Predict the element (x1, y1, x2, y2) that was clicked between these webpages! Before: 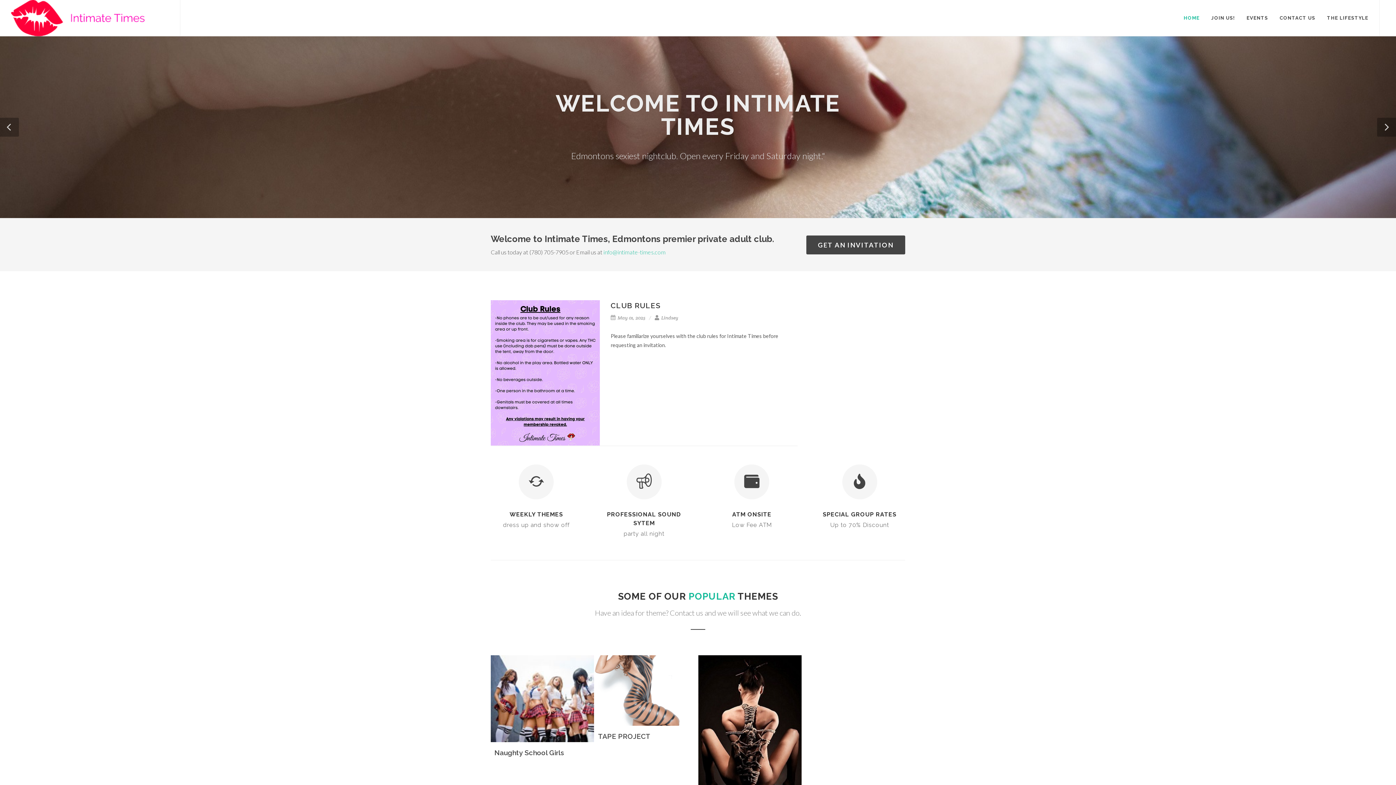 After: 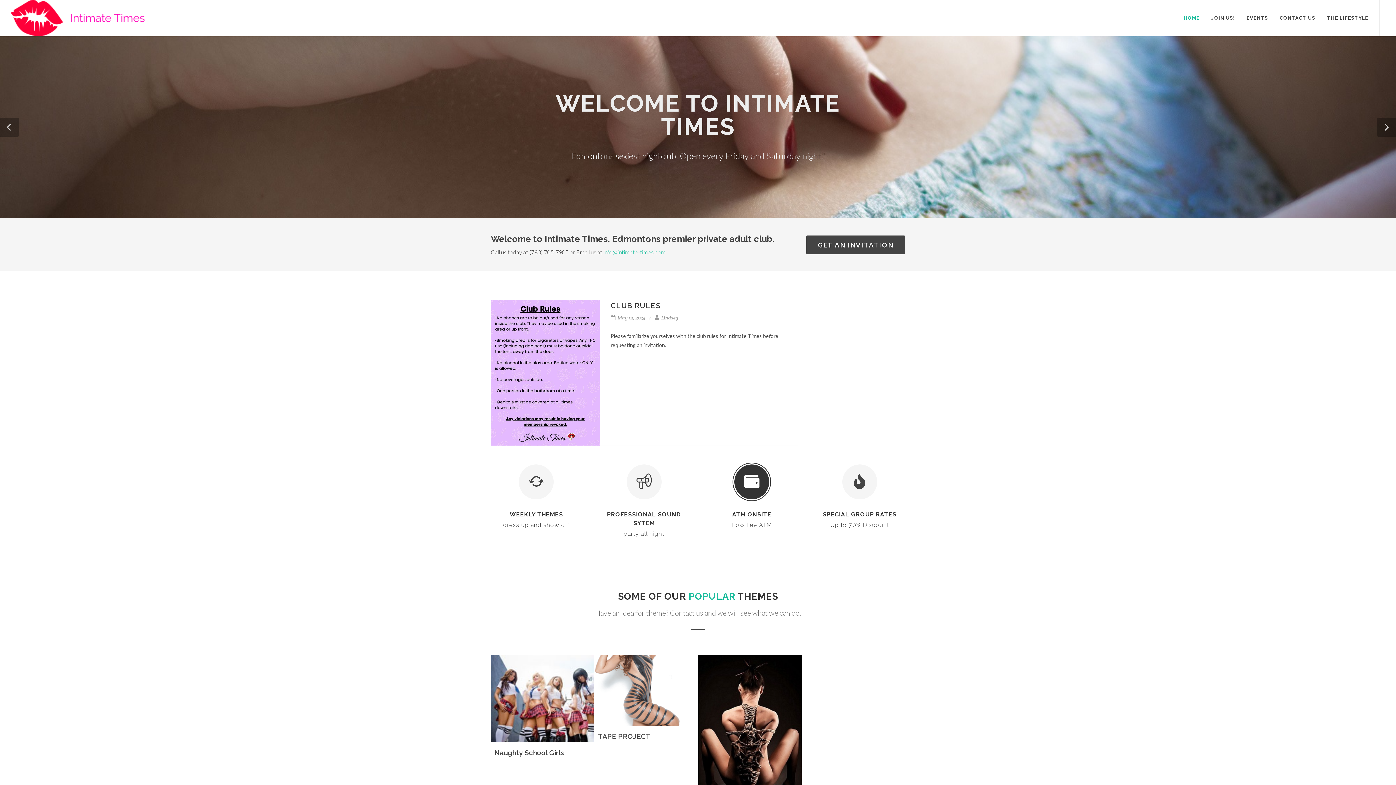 Action: bbox: (734, 464, 769, 499)